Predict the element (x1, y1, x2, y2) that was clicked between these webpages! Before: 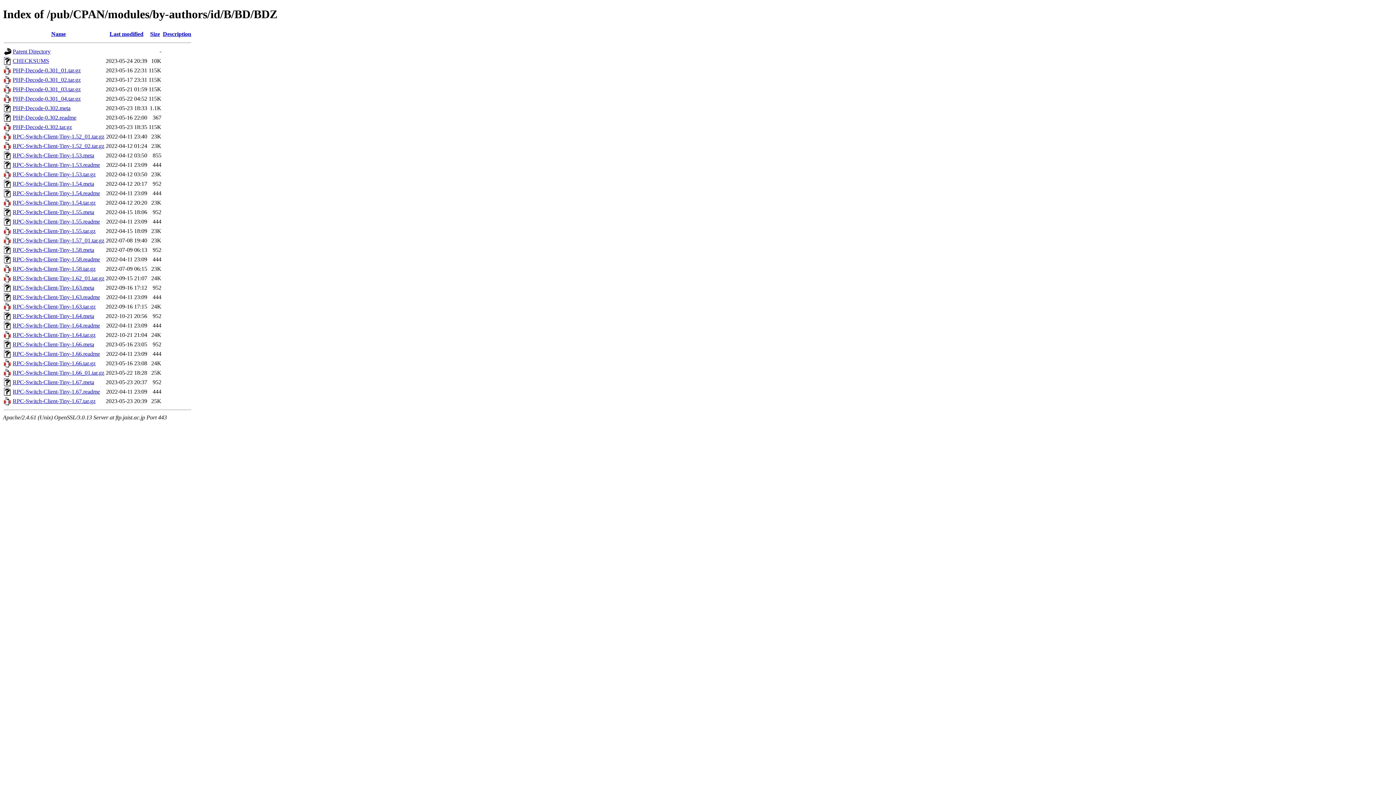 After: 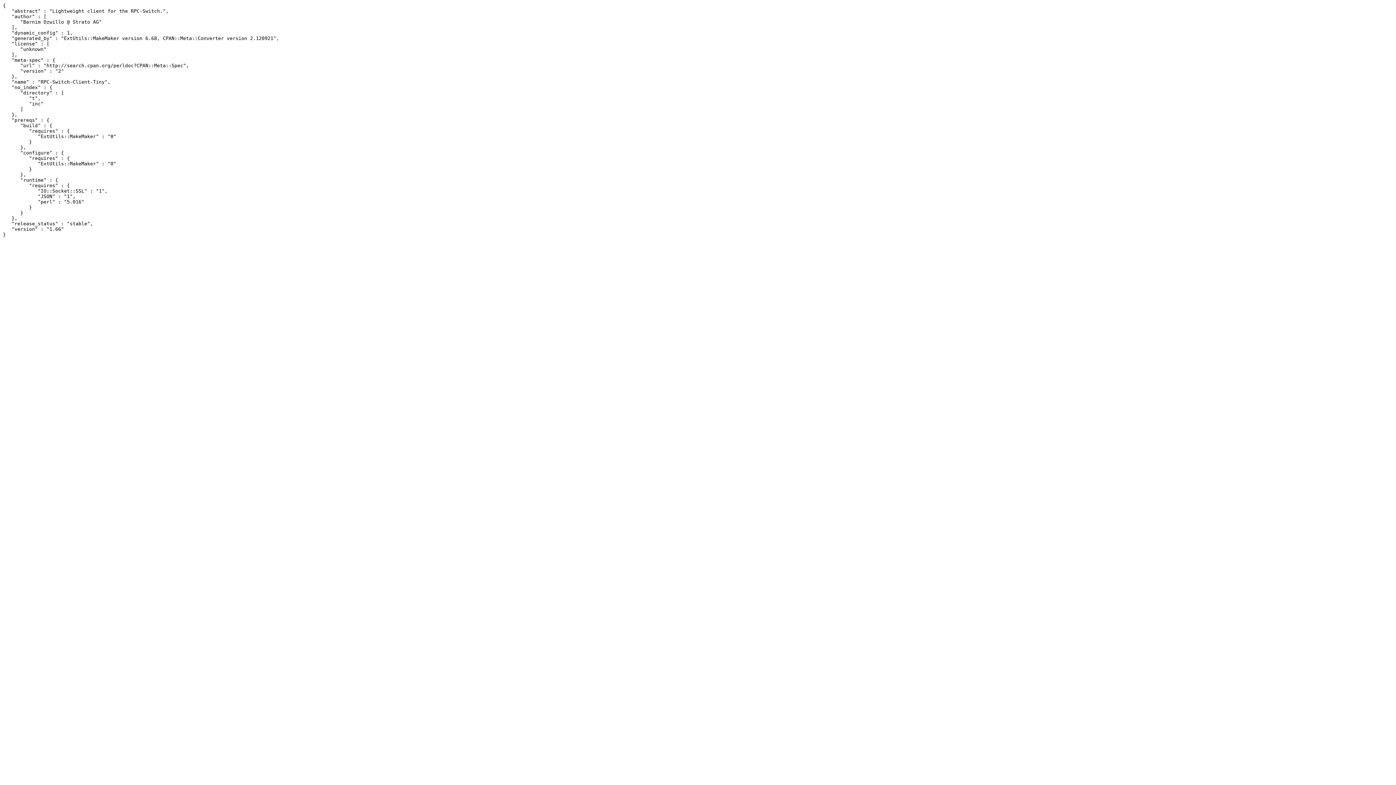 Action: label: RPC-Switch-Client-Tiny-1.66.meta bbox: (12, 341, 94, 347)